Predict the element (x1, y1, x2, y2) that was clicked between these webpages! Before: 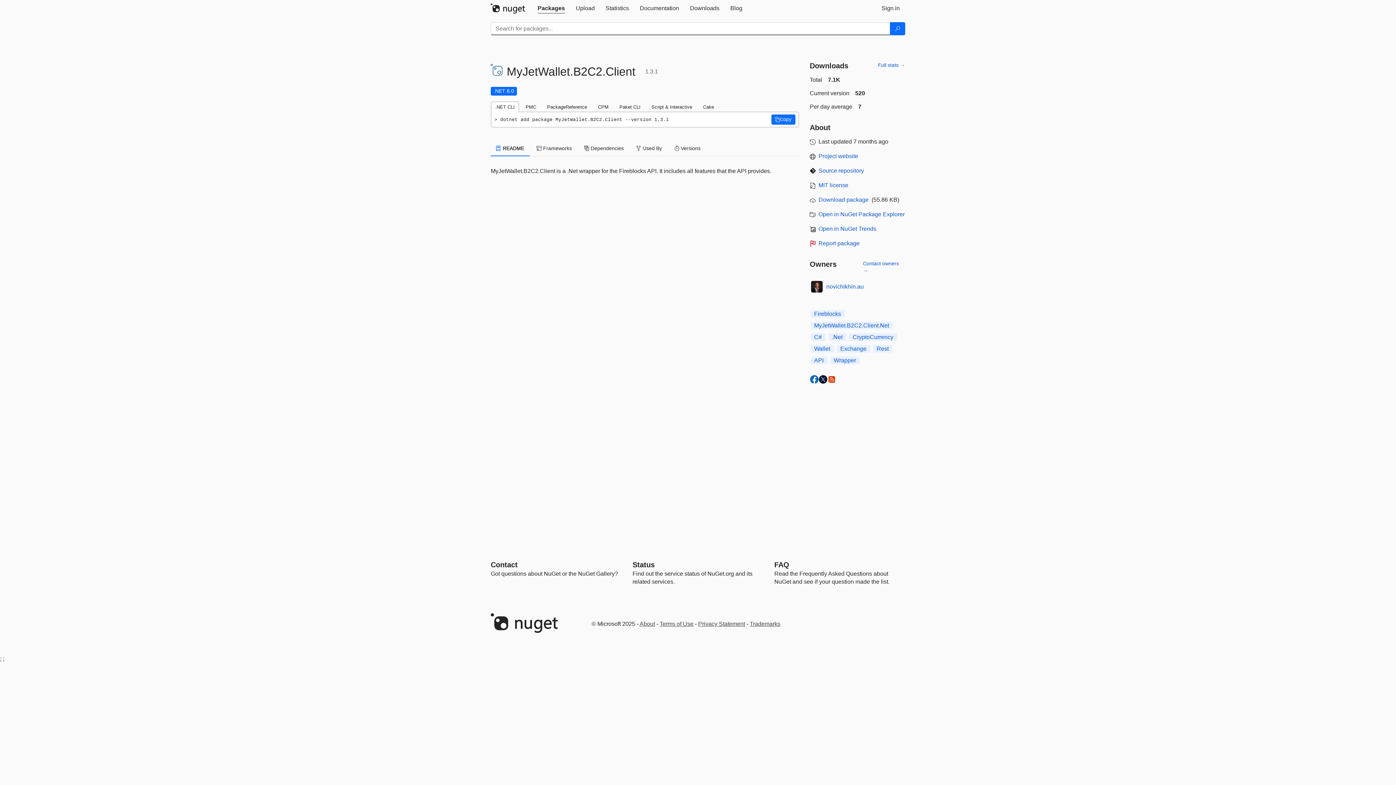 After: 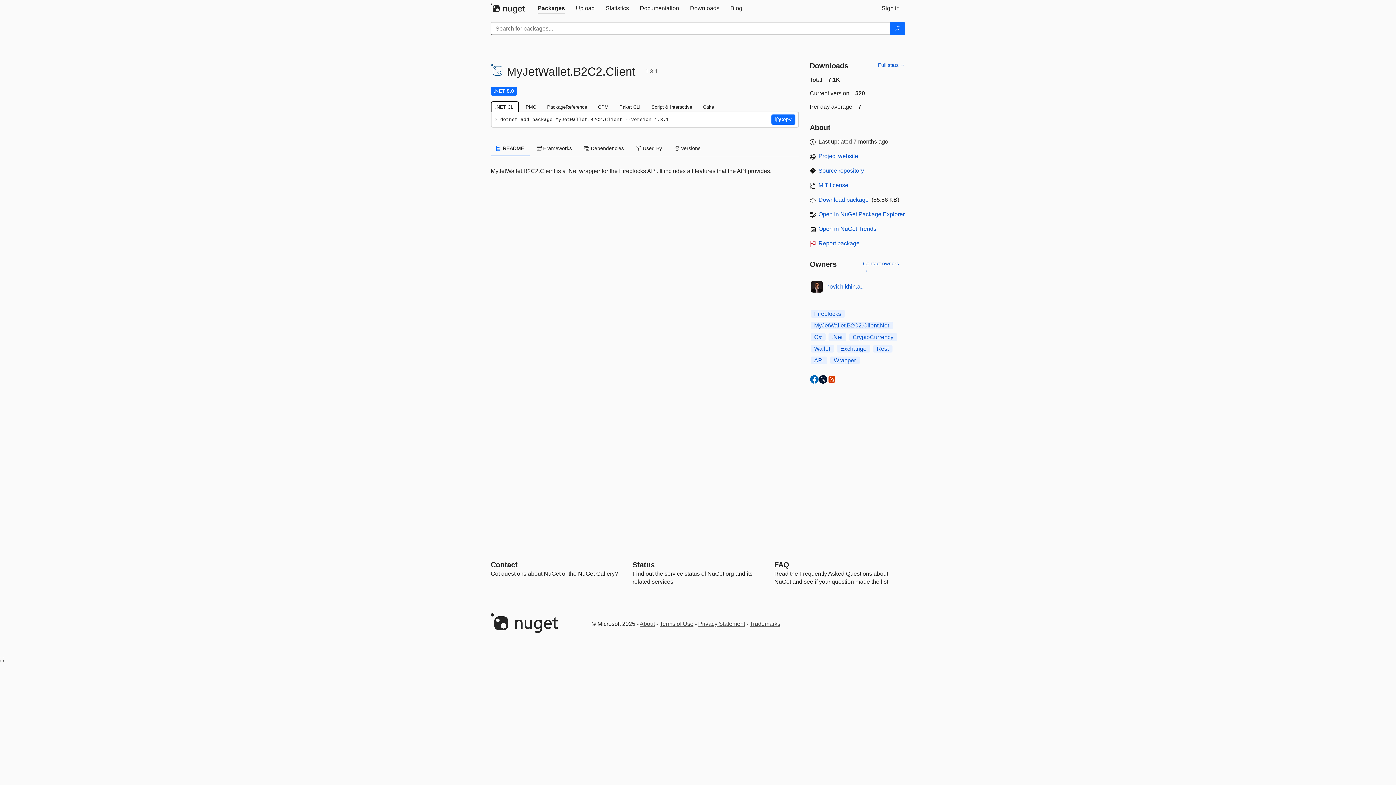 Action: bbox: (490, 101, 519, 112) label: .NET CLI